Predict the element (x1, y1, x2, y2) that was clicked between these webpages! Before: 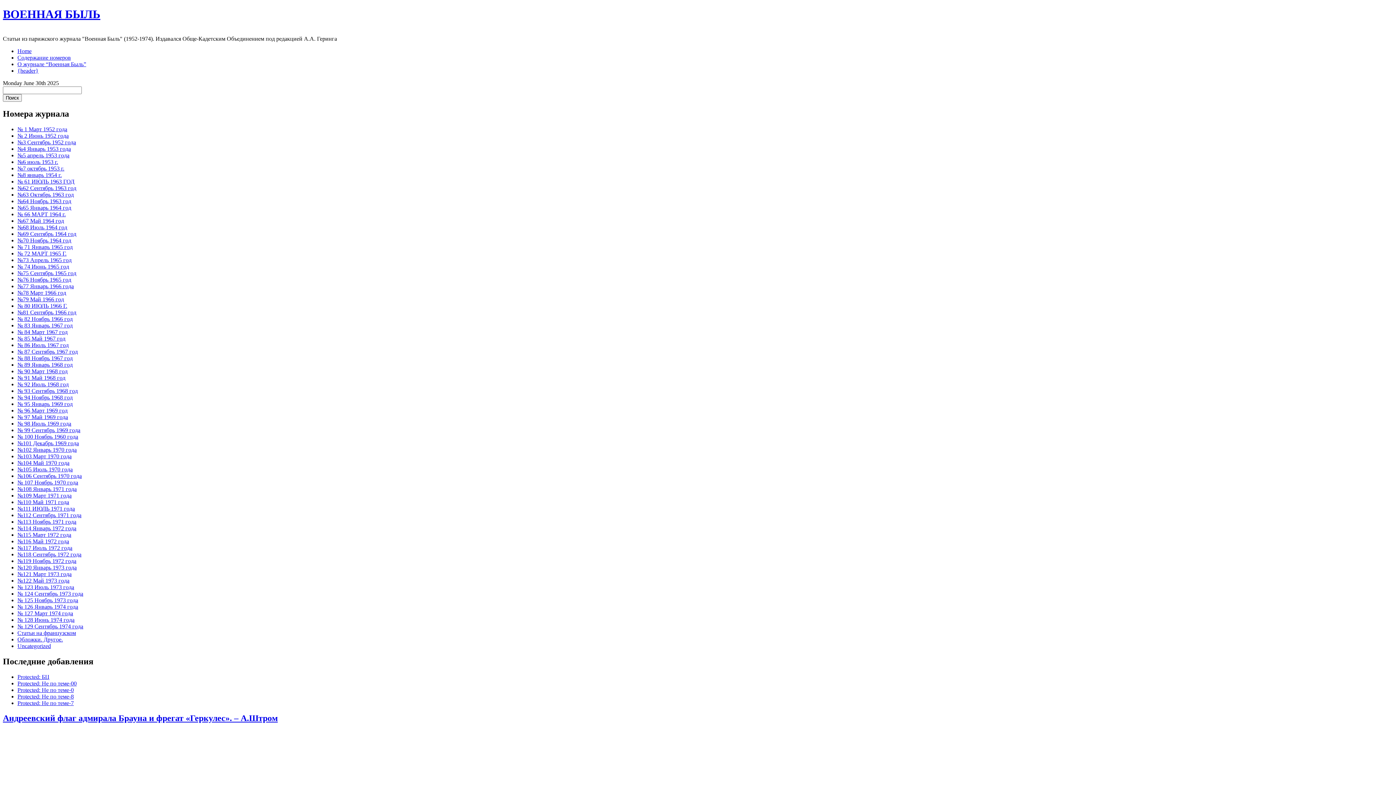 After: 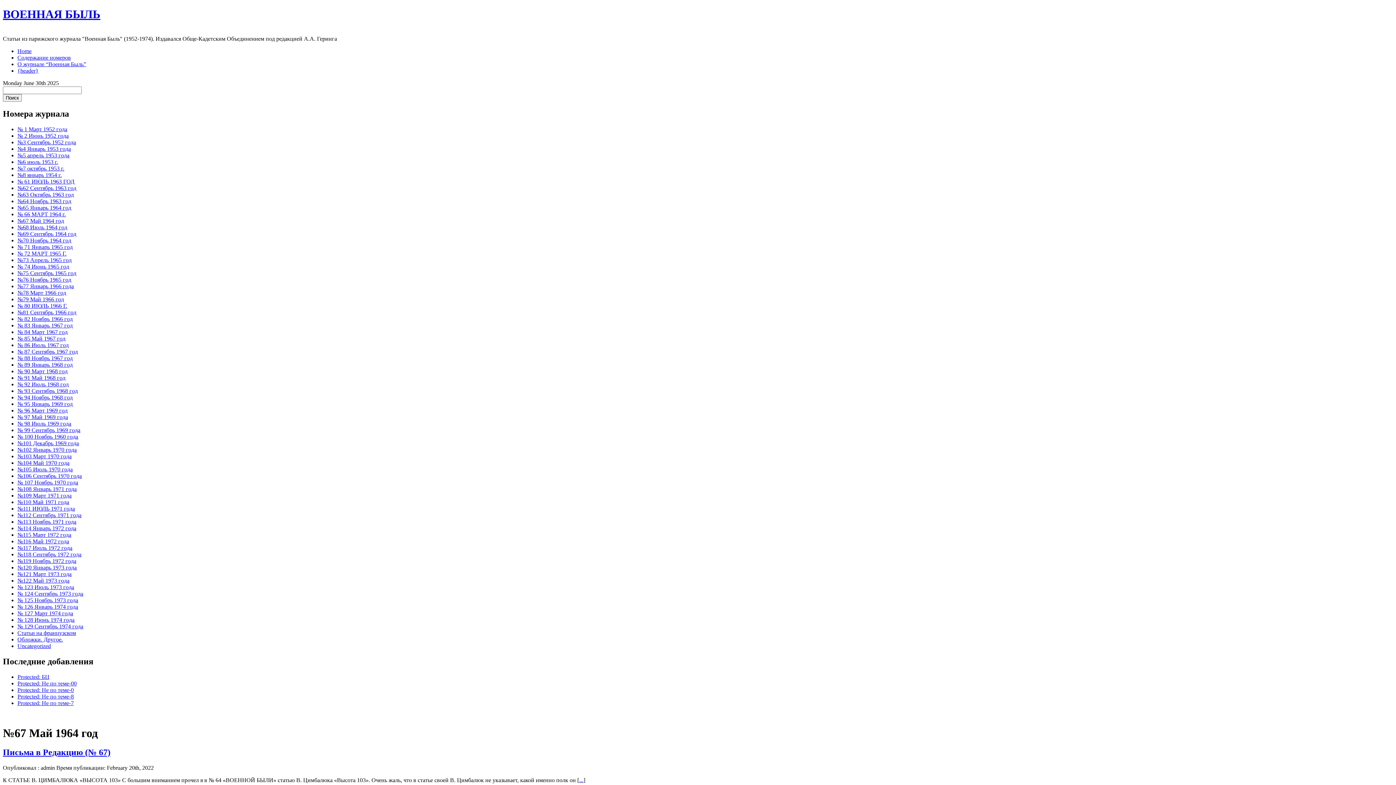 Action: bbox: (17, 217, 64, 223) label: №67 Май 1964 год